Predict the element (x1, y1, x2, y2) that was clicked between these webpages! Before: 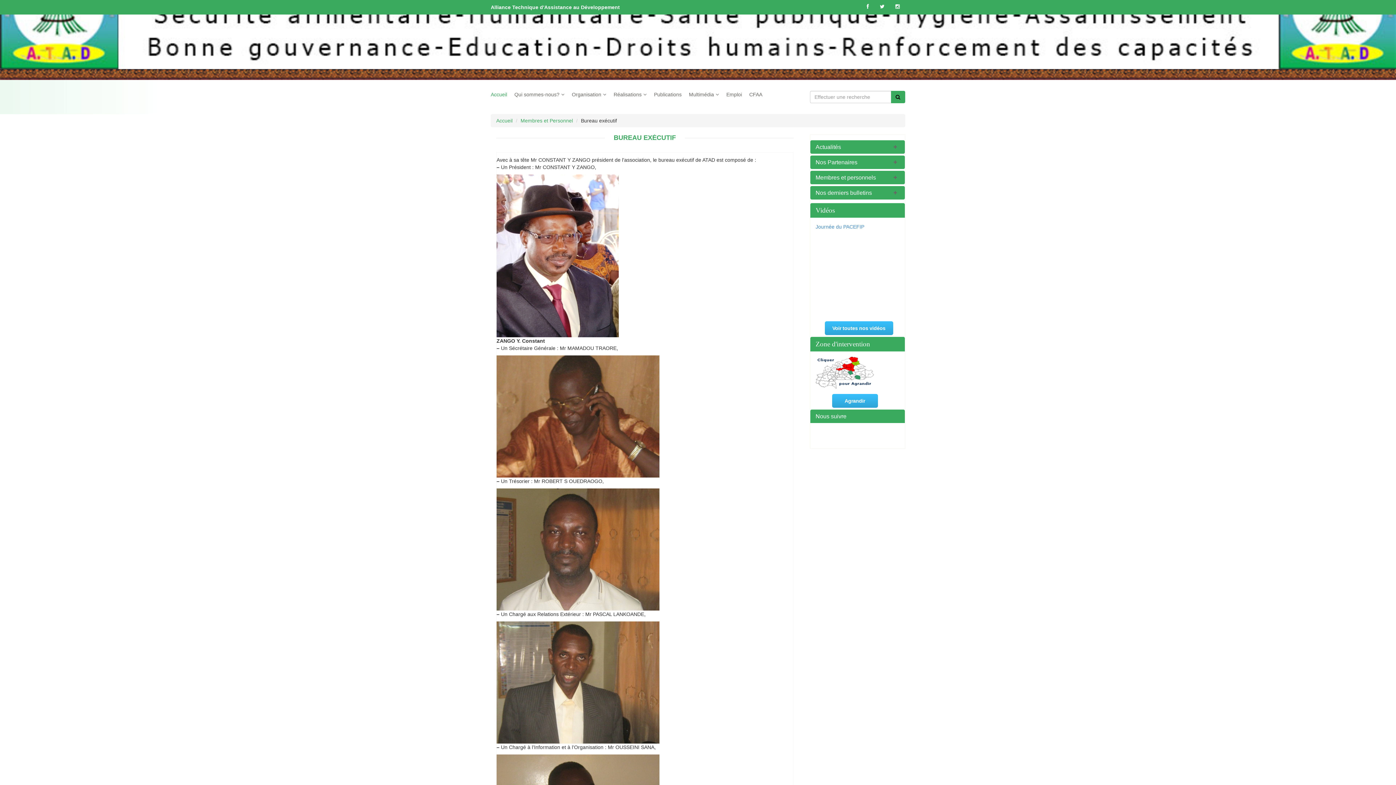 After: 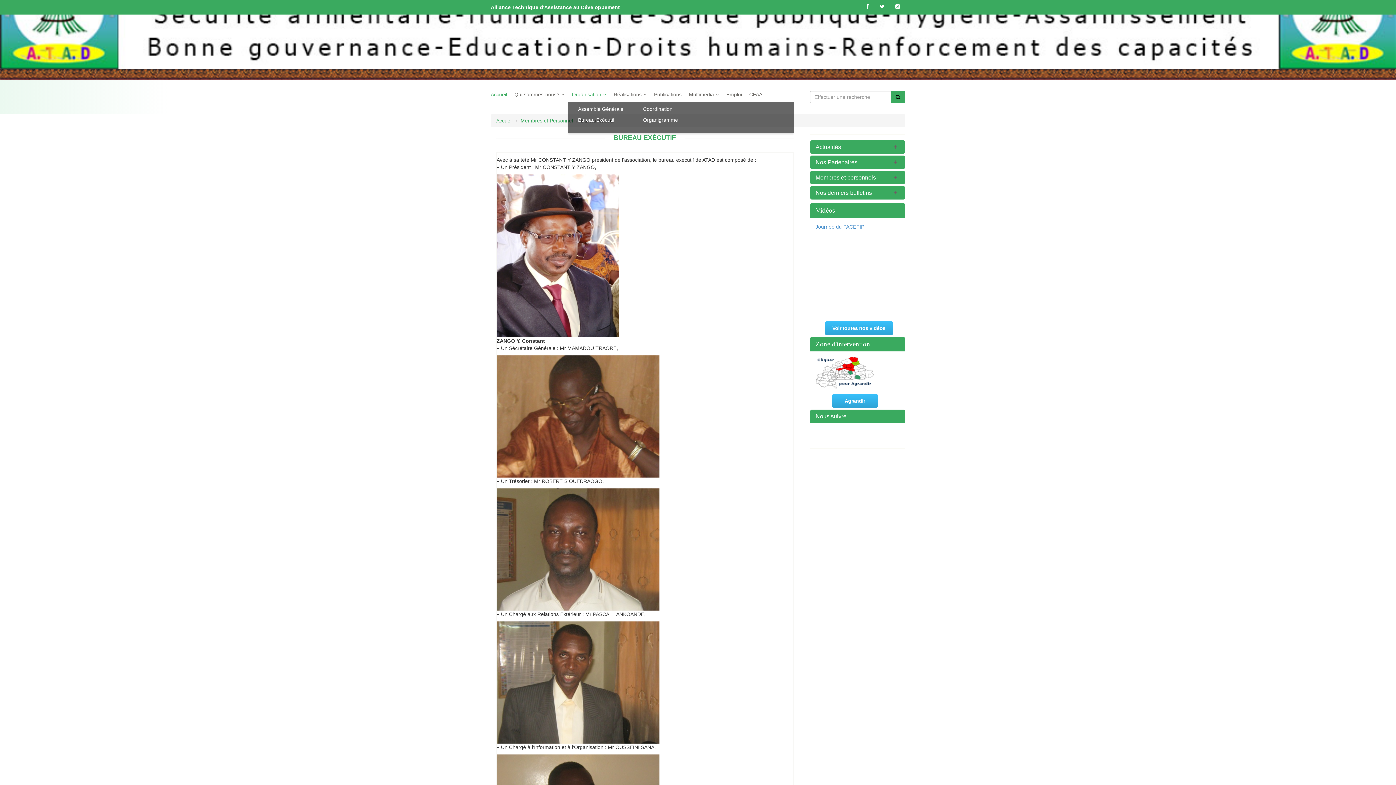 Action: label: Organisation bbox: (572, 90, 606, 101)